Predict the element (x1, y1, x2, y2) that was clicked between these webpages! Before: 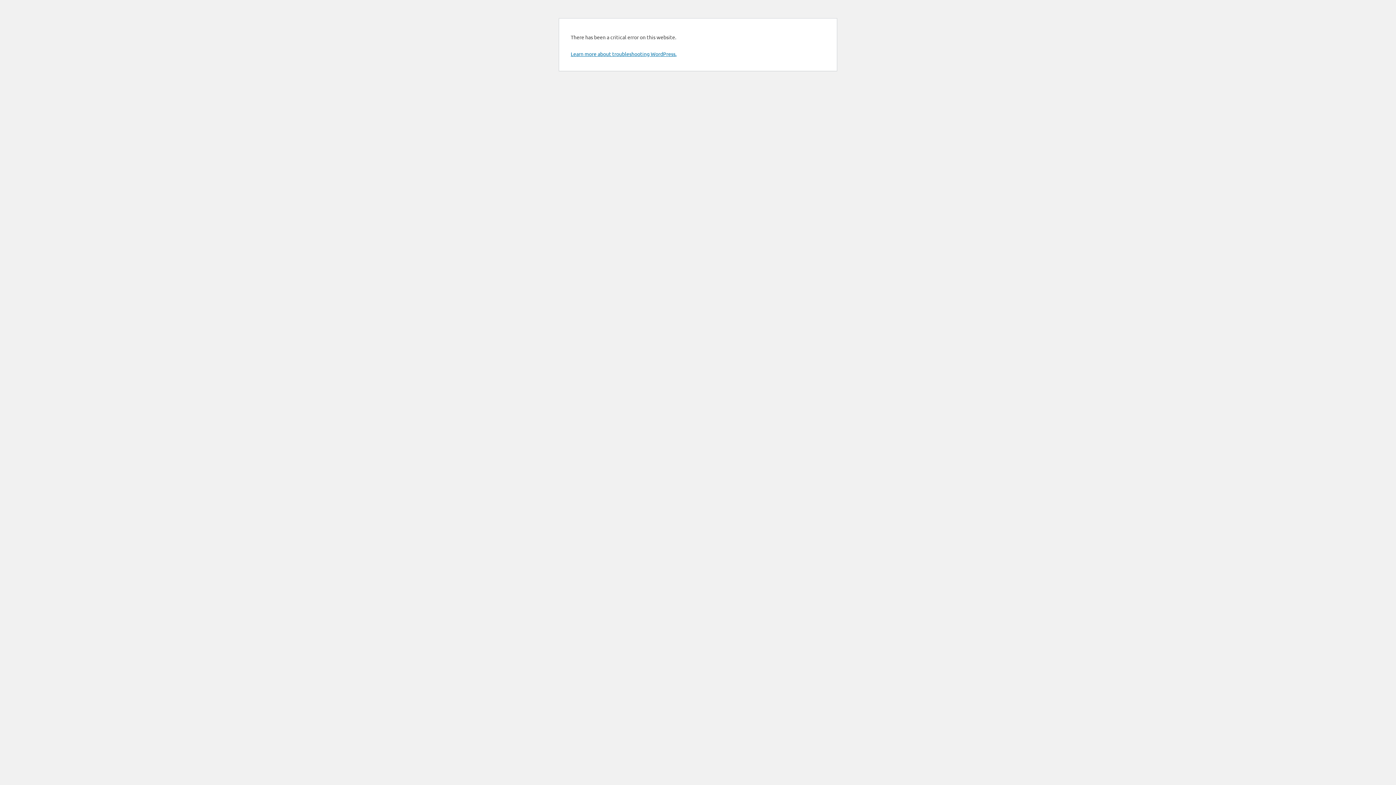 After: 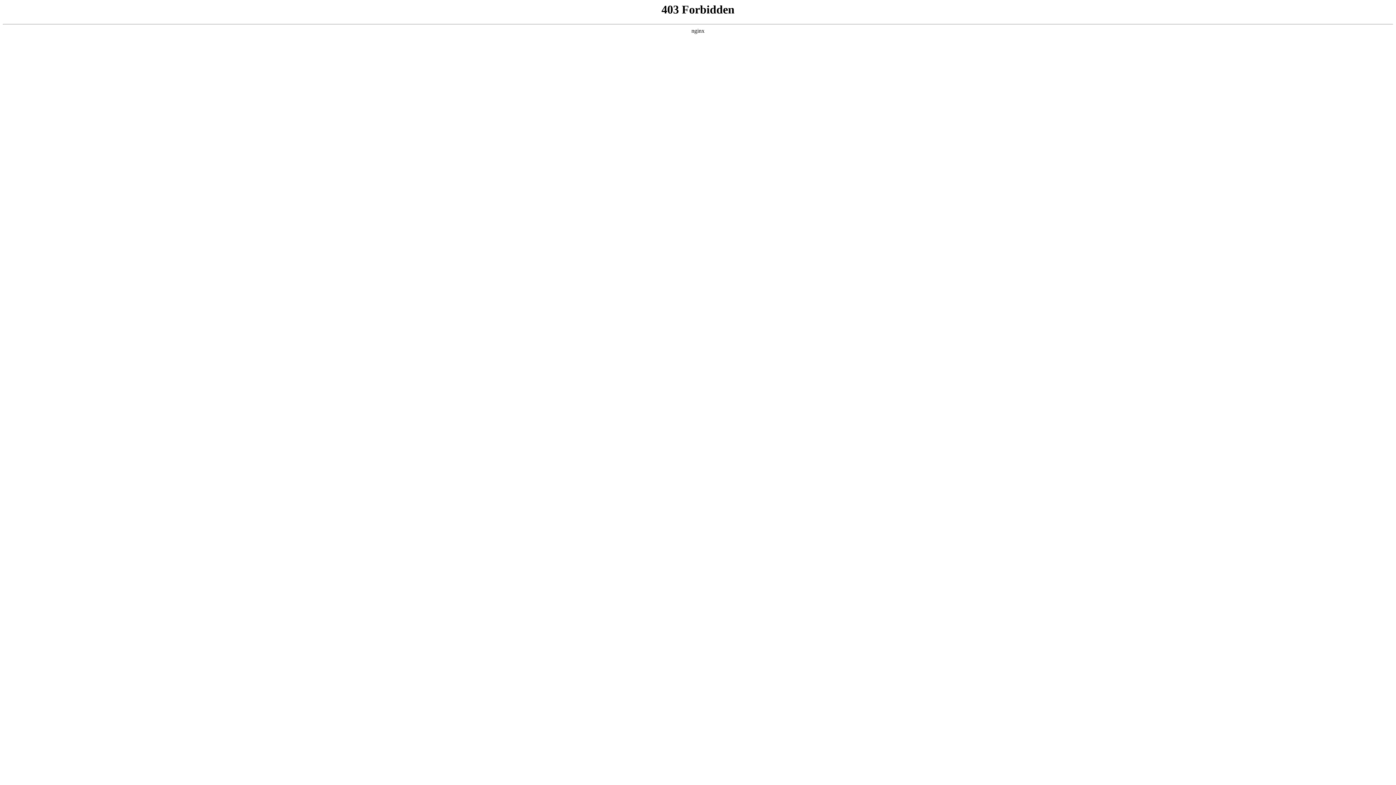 Action: bbox: (570, 50, 676, 57) label: Learn more about troubleshooting WordPress.